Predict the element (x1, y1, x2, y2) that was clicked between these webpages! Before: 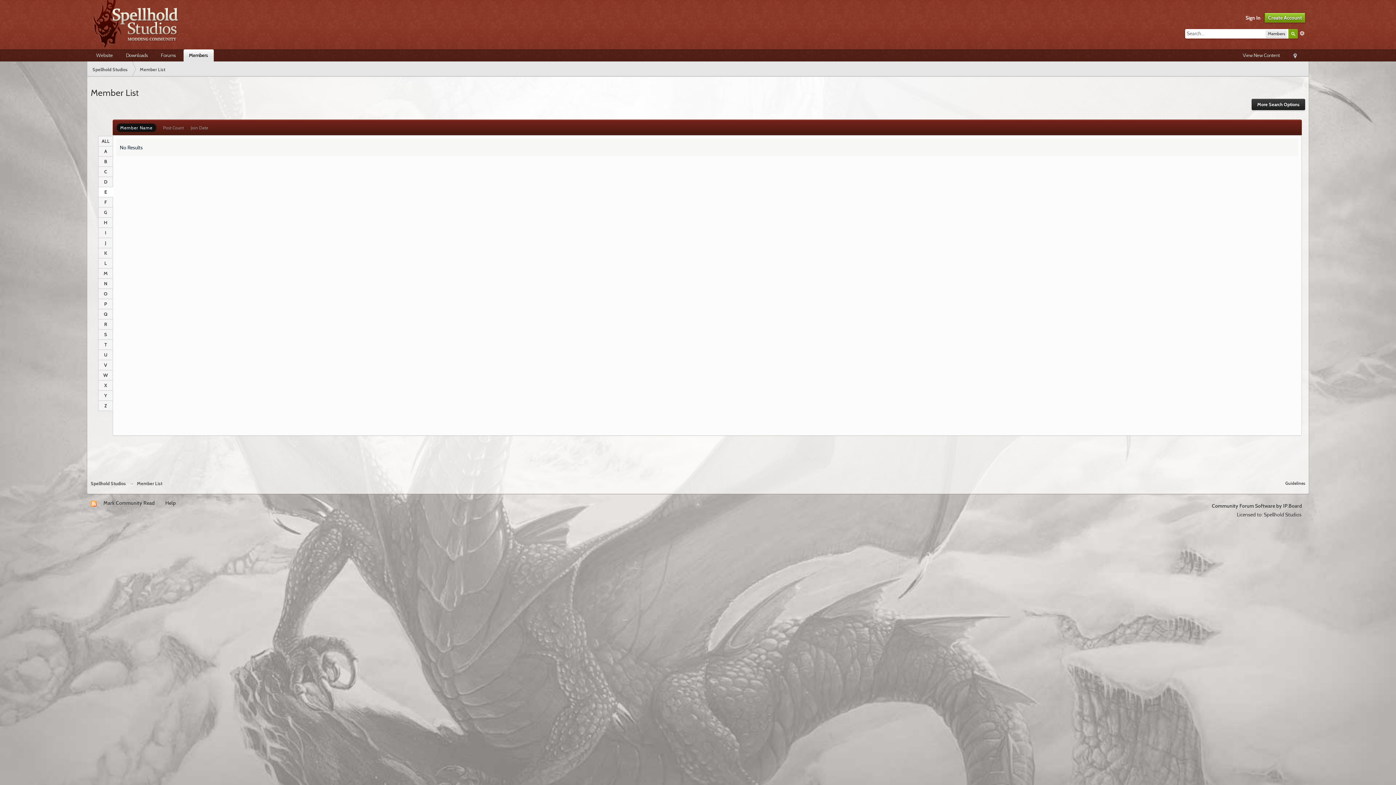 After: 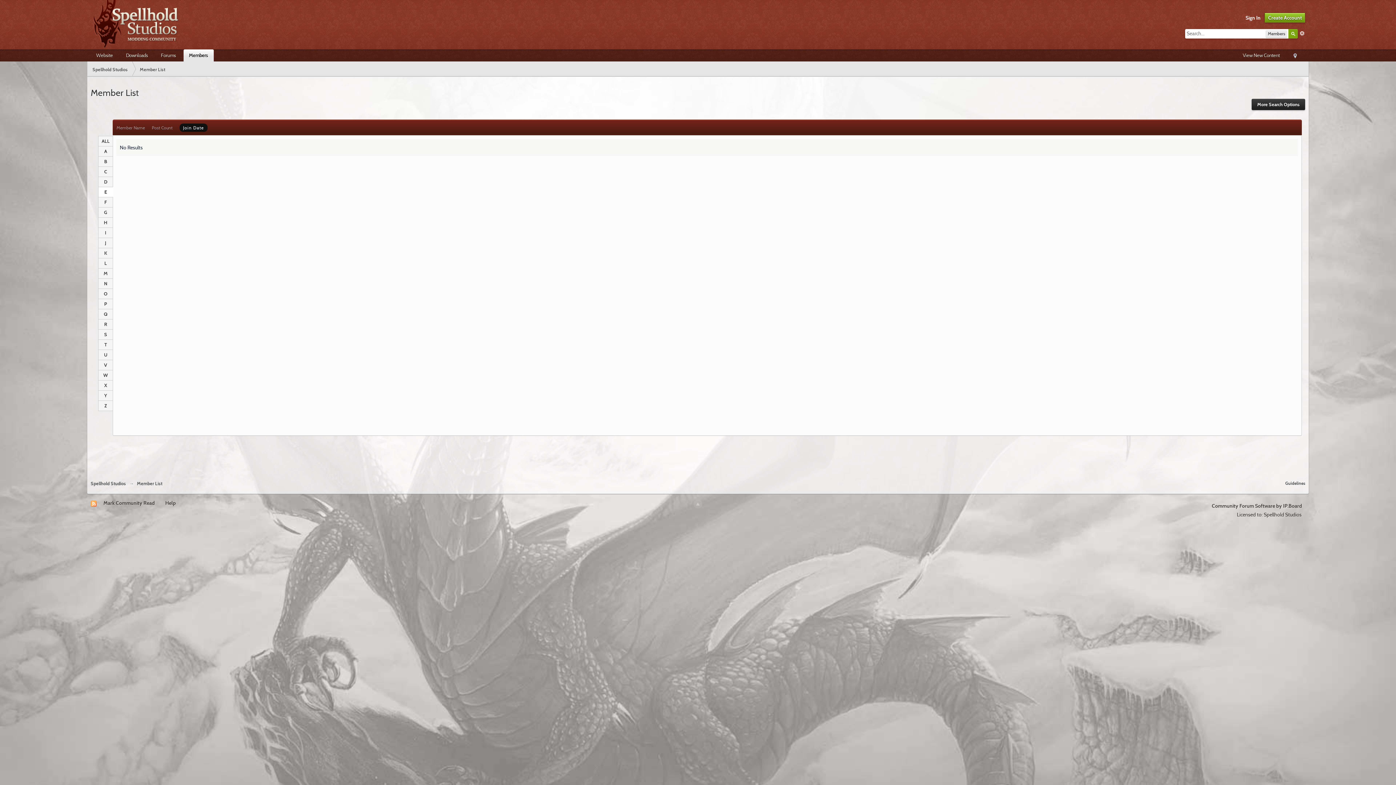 Action: bbox: (190, 125, 208, 130) label: Join Date